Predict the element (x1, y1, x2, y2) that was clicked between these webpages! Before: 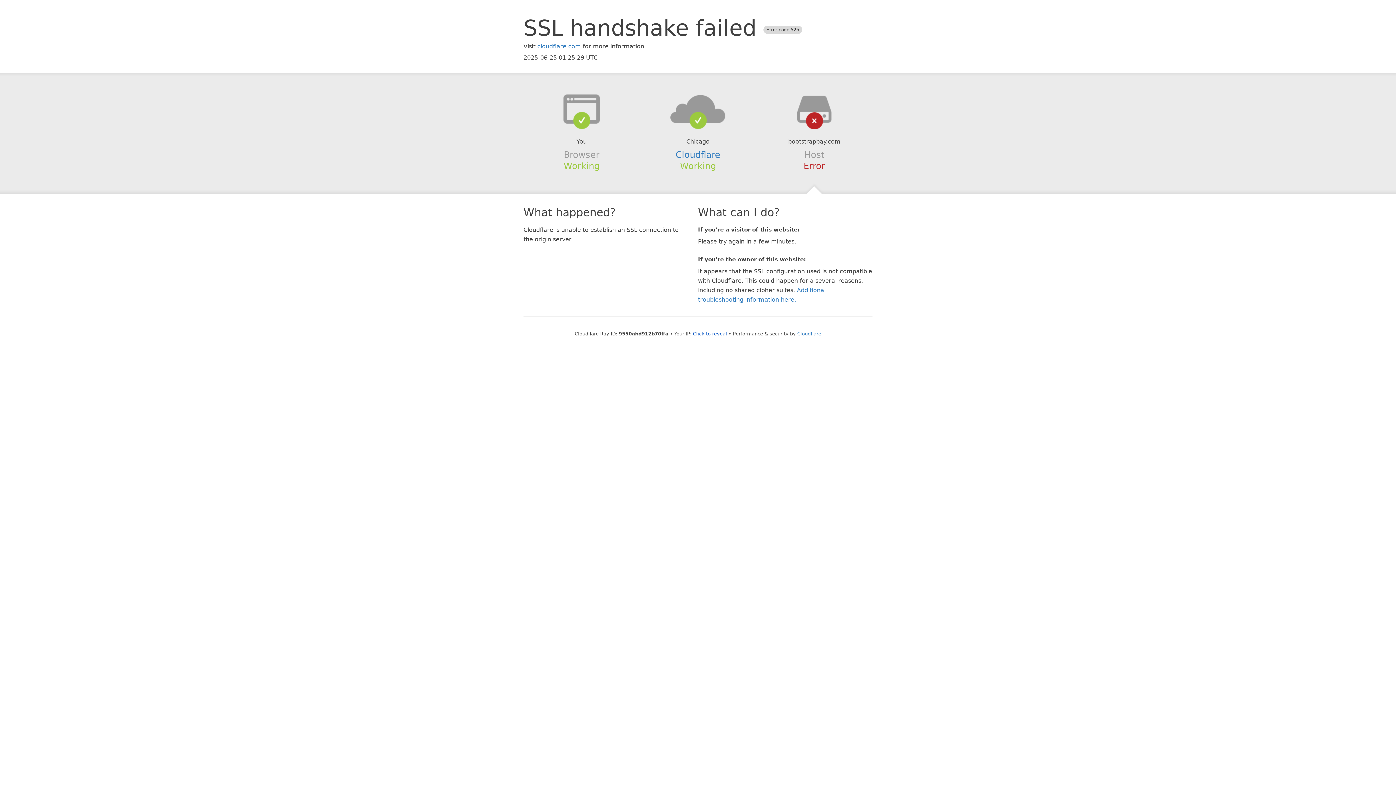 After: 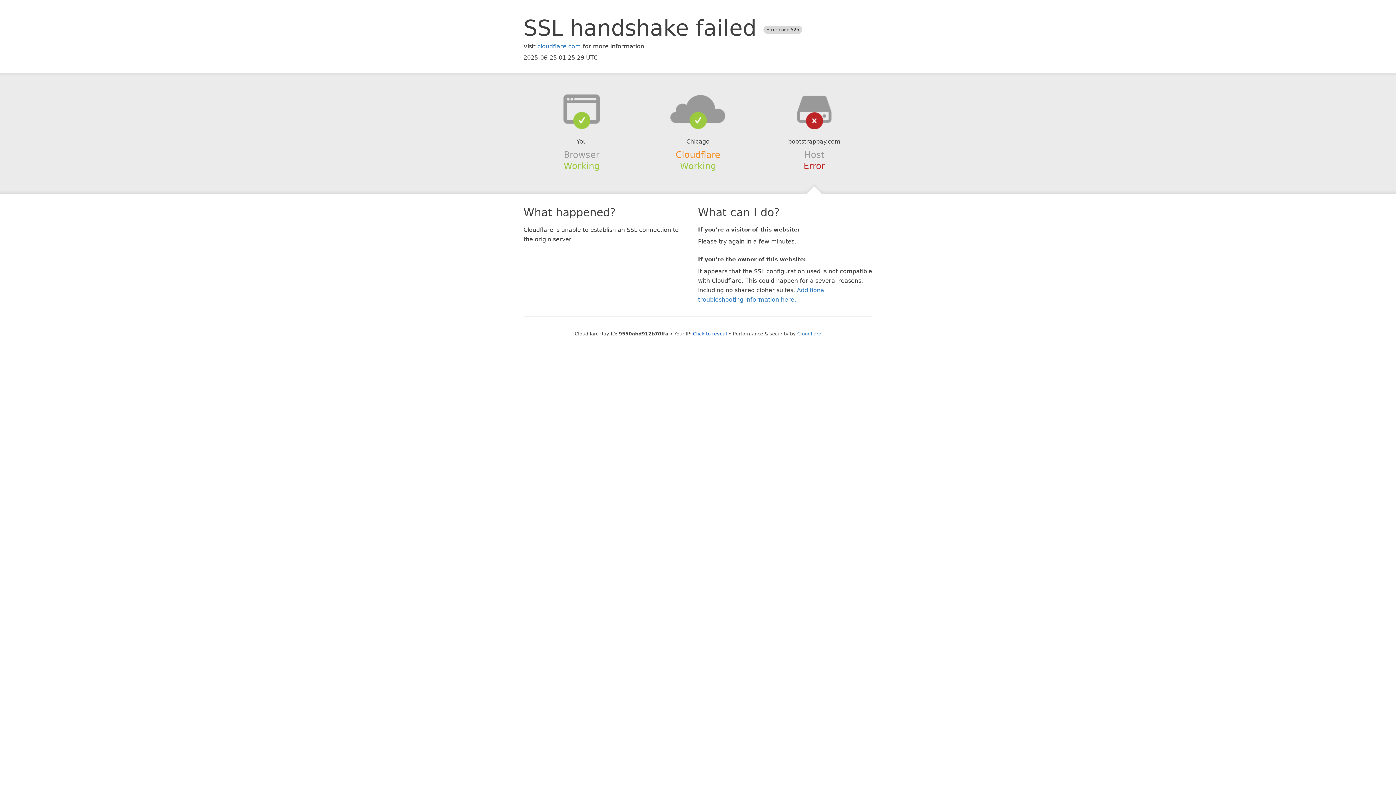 Action: bbox: (675, 149, 720, 159) label: Cloudflare